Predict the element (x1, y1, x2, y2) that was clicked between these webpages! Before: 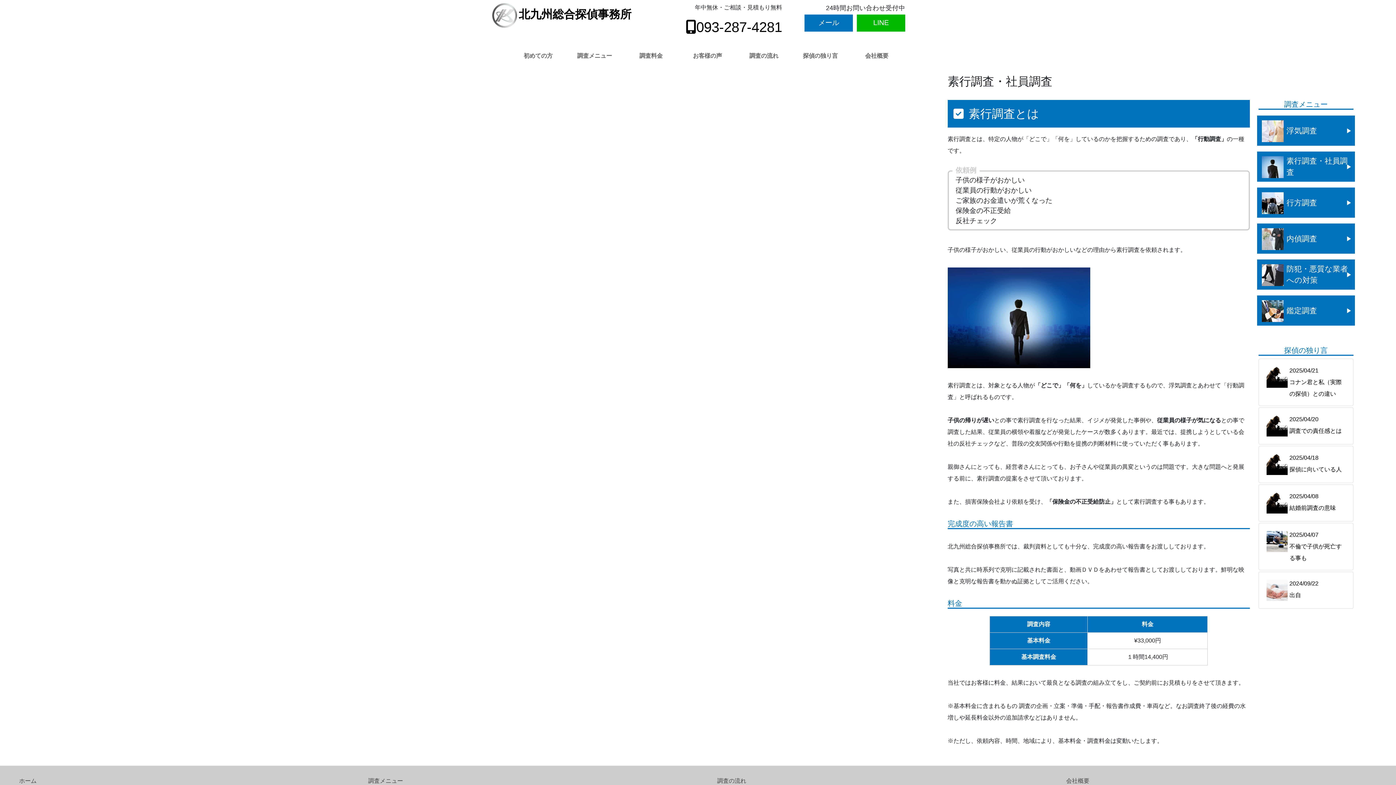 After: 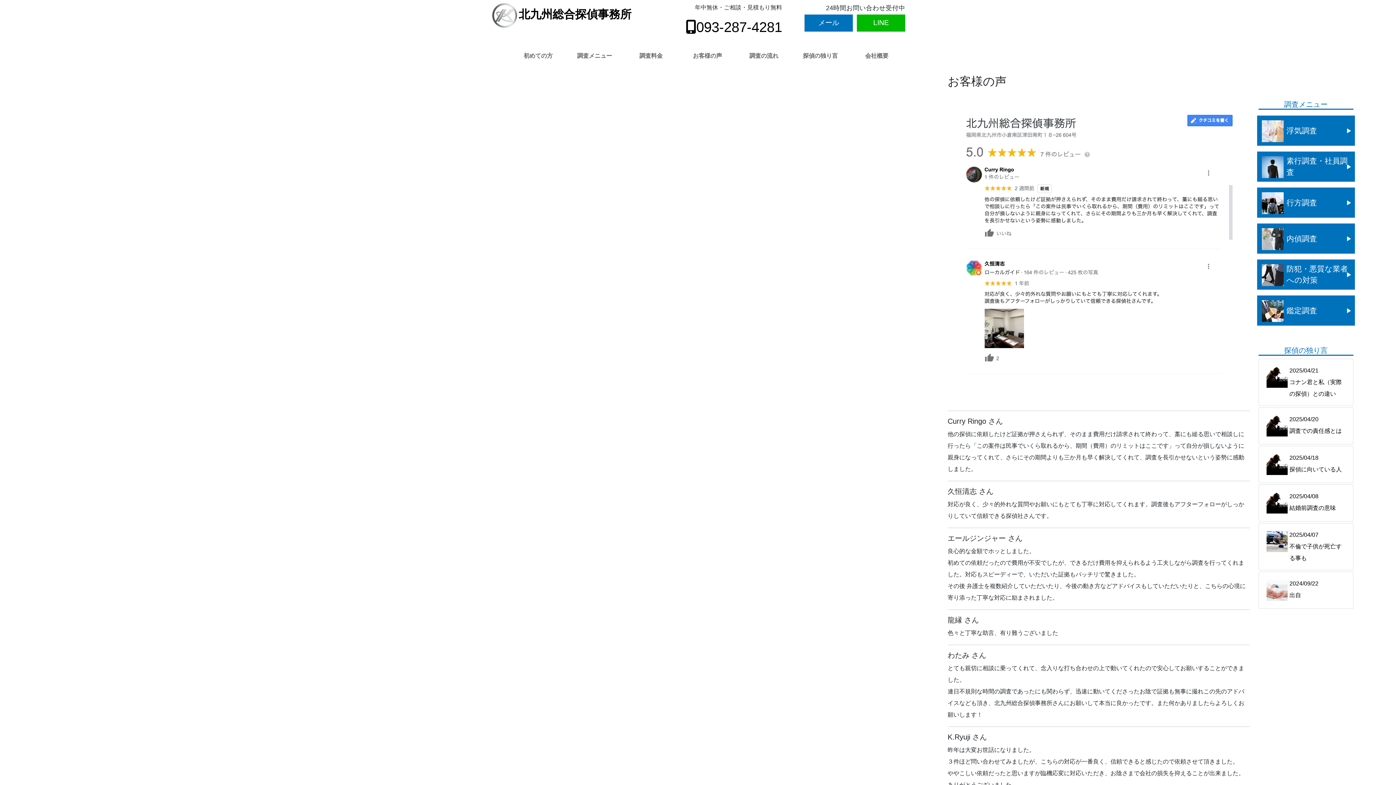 Action: bbox: (679, 46, 735, 65) label: お客様の声